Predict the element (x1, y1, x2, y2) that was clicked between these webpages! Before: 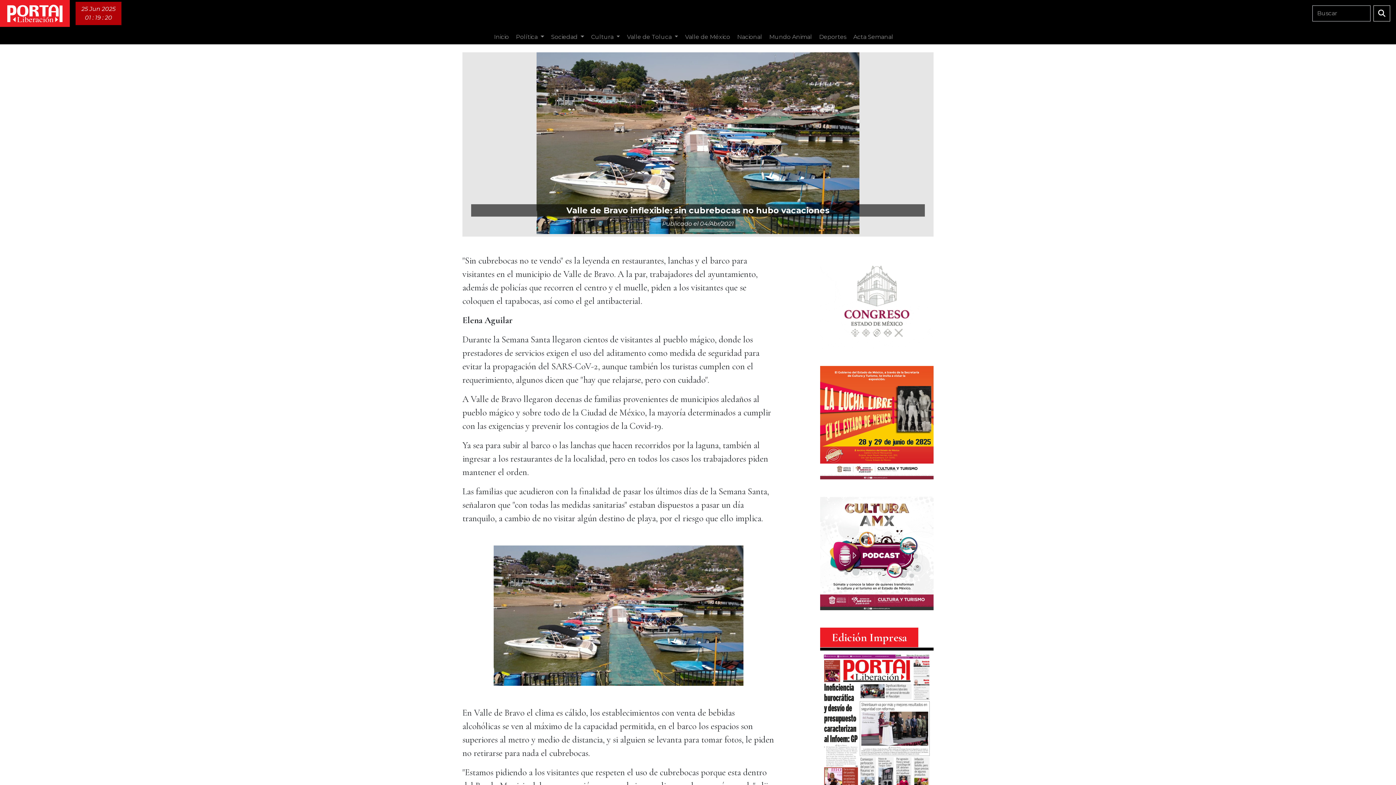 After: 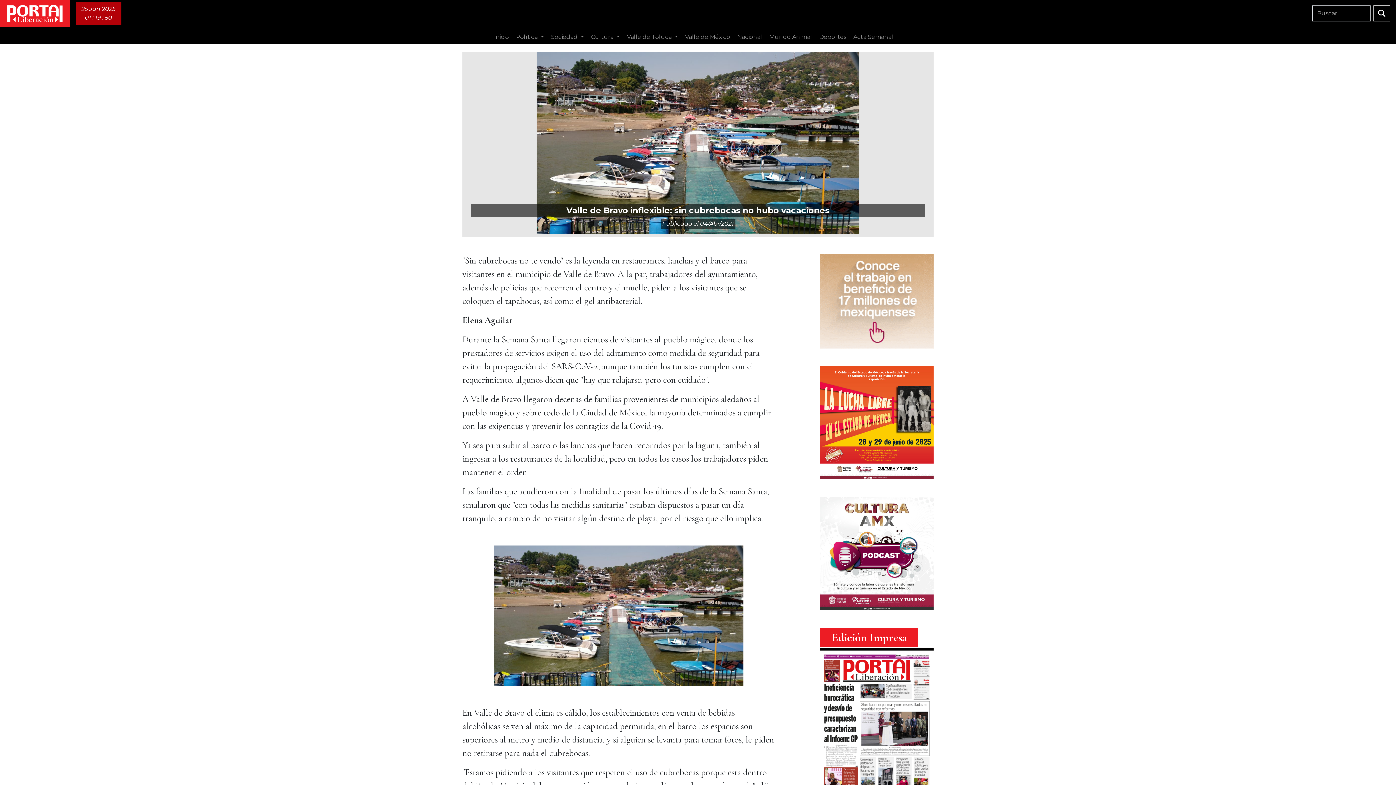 Action: bbox: (820, 549, 933, 556)